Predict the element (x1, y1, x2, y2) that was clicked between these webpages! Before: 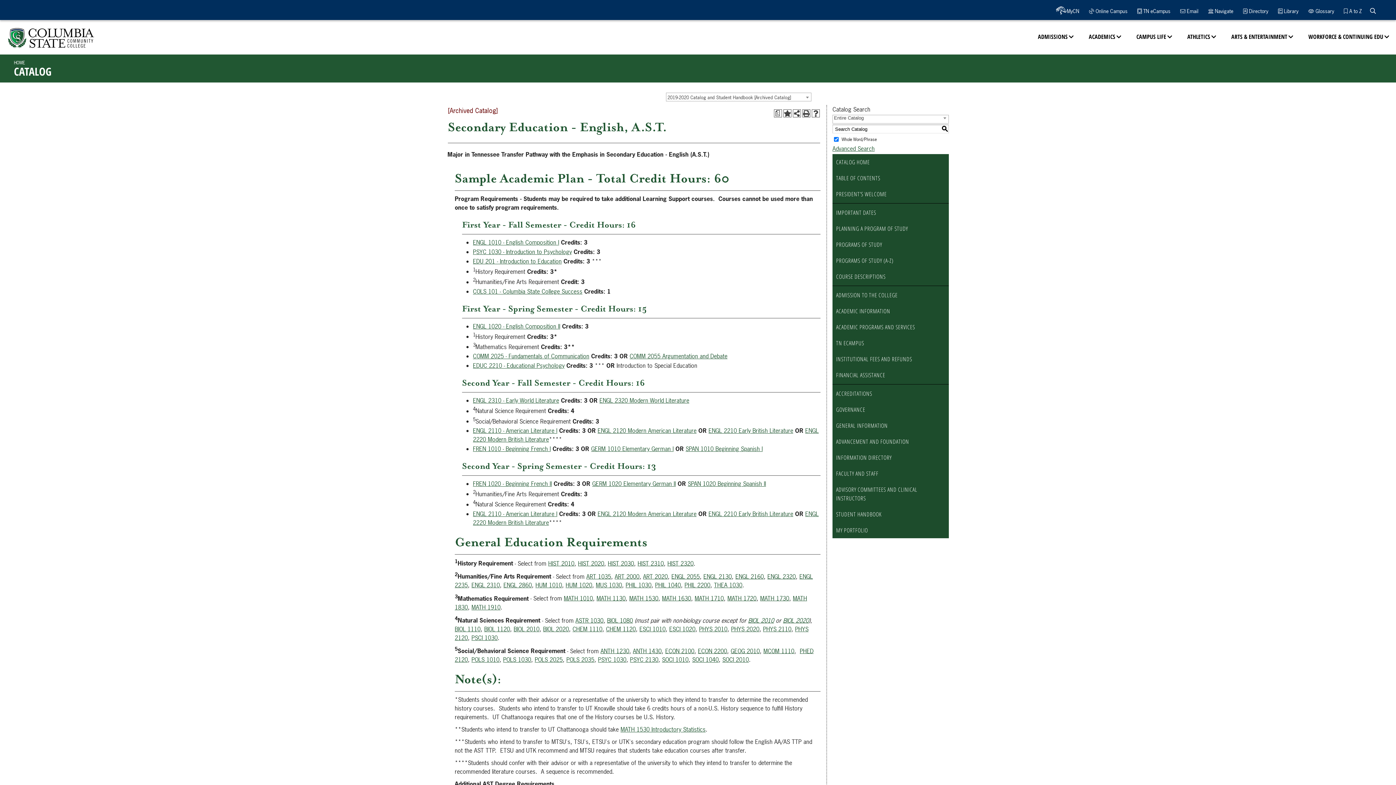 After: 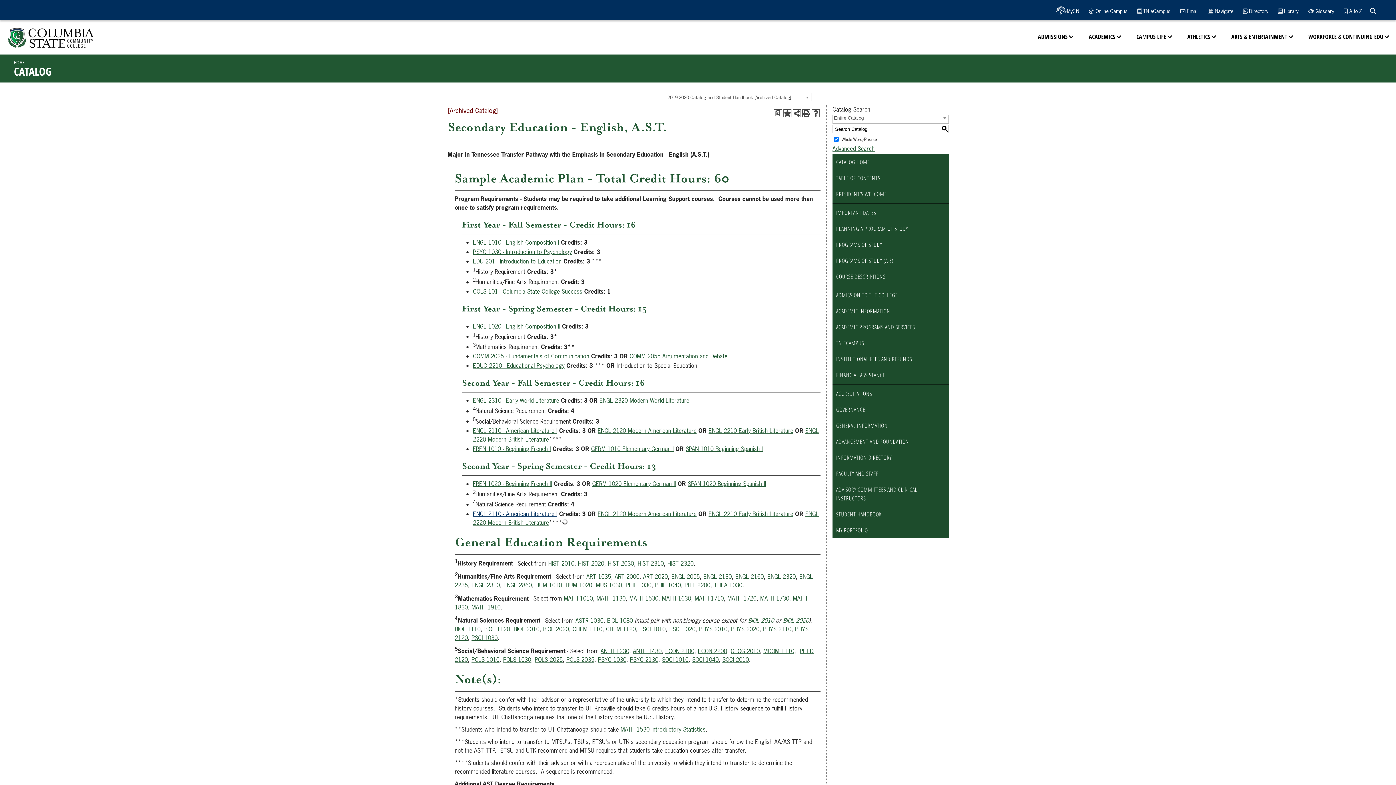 Action: label: ENGL 2110 - American Literature I bbox: (473, 510, 557, 518)